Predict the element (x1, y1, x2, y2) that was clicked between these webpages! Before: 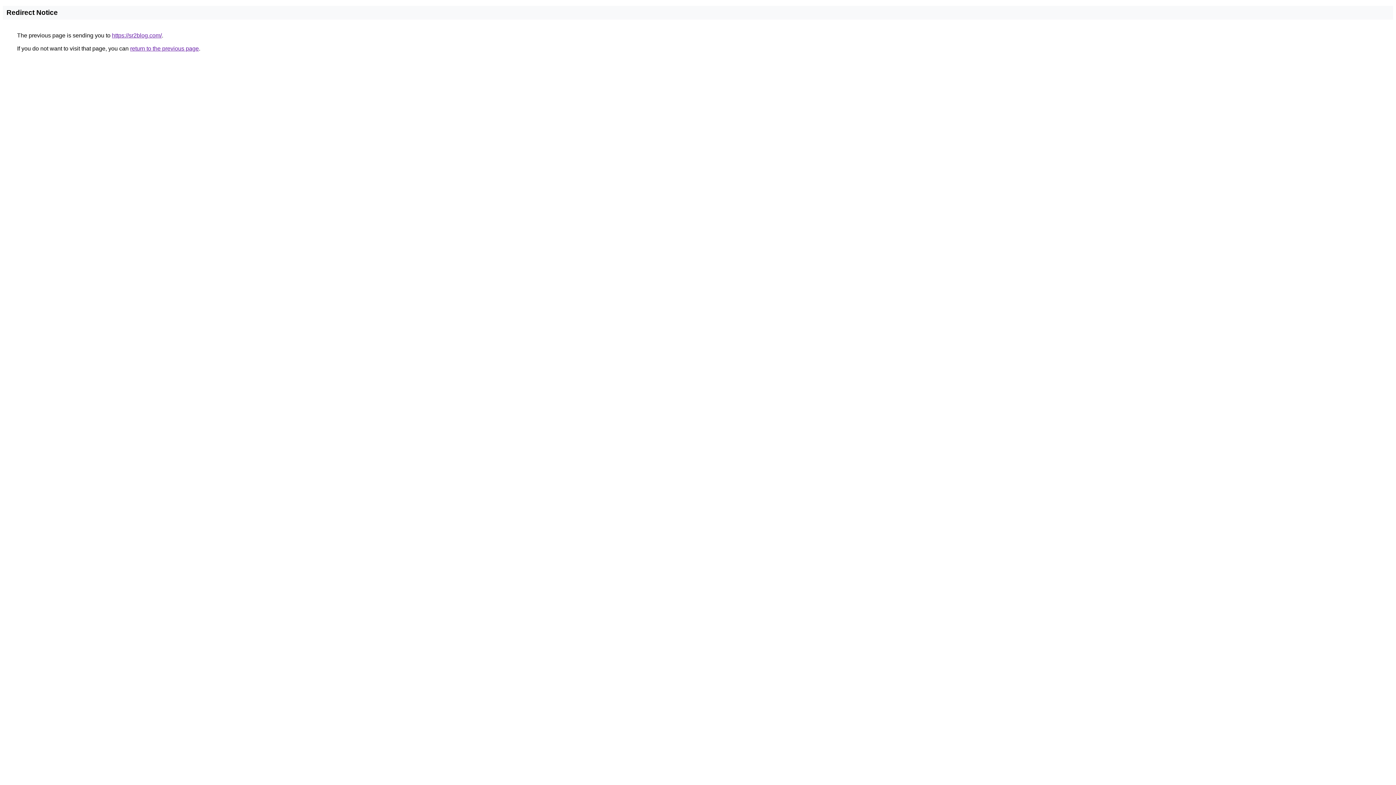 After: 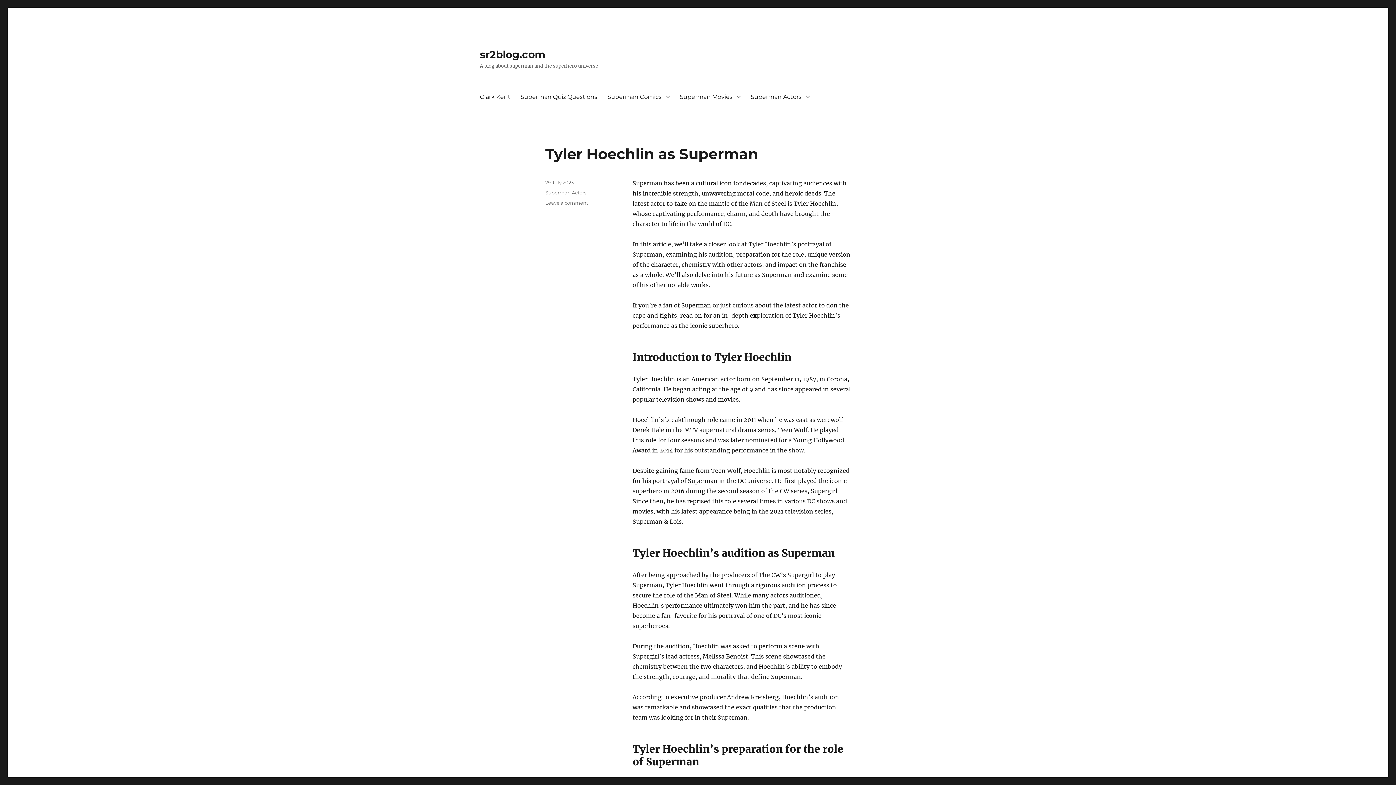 Action: bbox: (112, 32, 161, 38) label: https://sr2blog.com/